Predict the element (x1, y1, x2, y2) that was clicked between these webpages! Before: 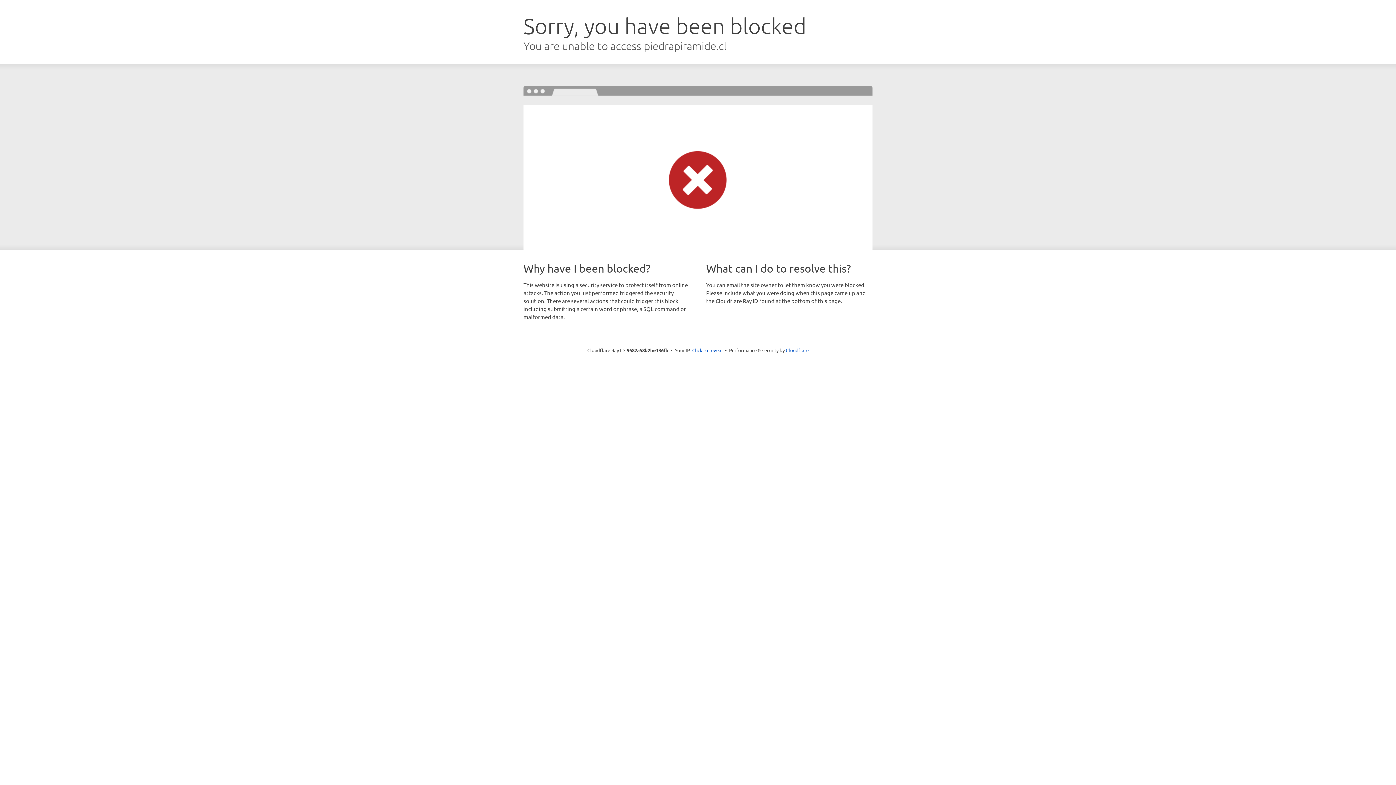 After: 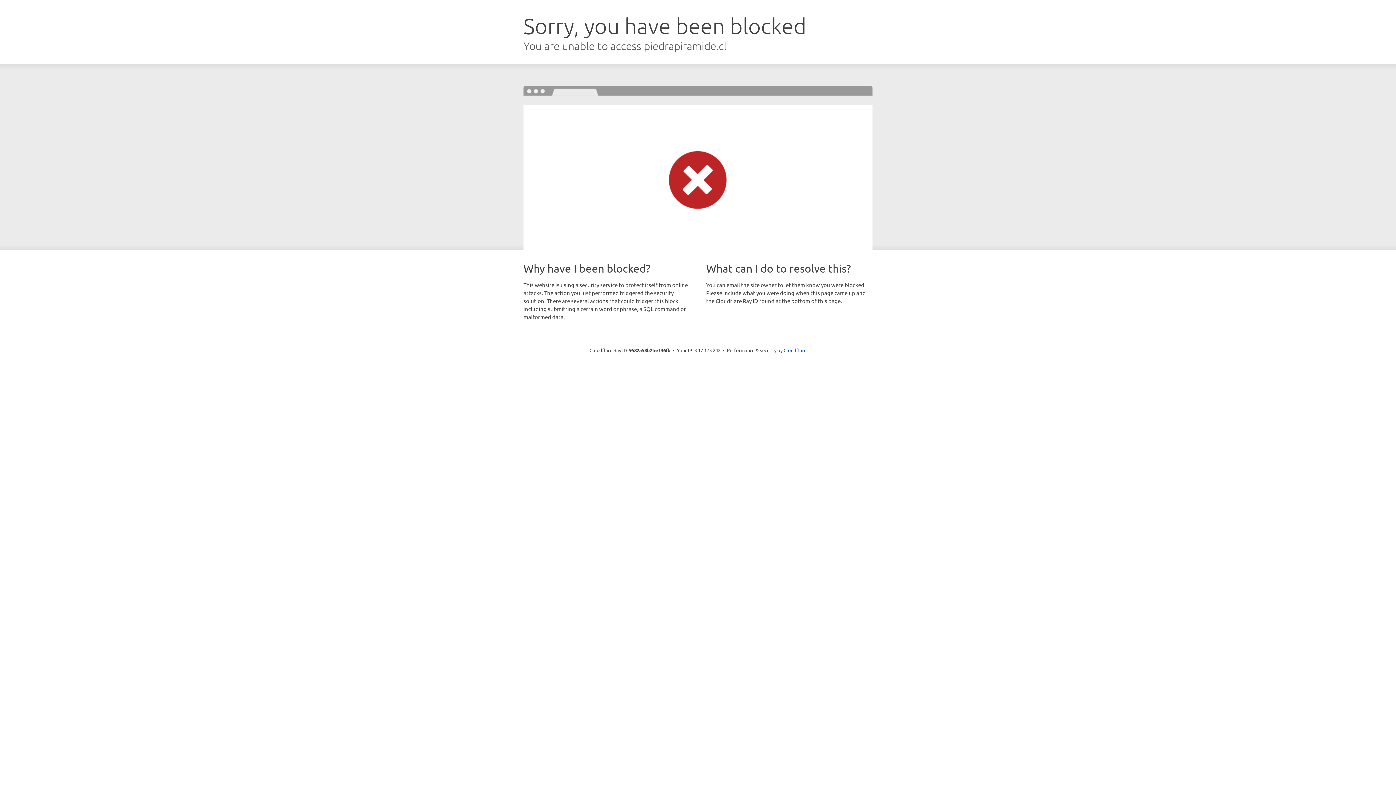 Action: bbox: (692, 346, 722, 353) label: Click to reveal